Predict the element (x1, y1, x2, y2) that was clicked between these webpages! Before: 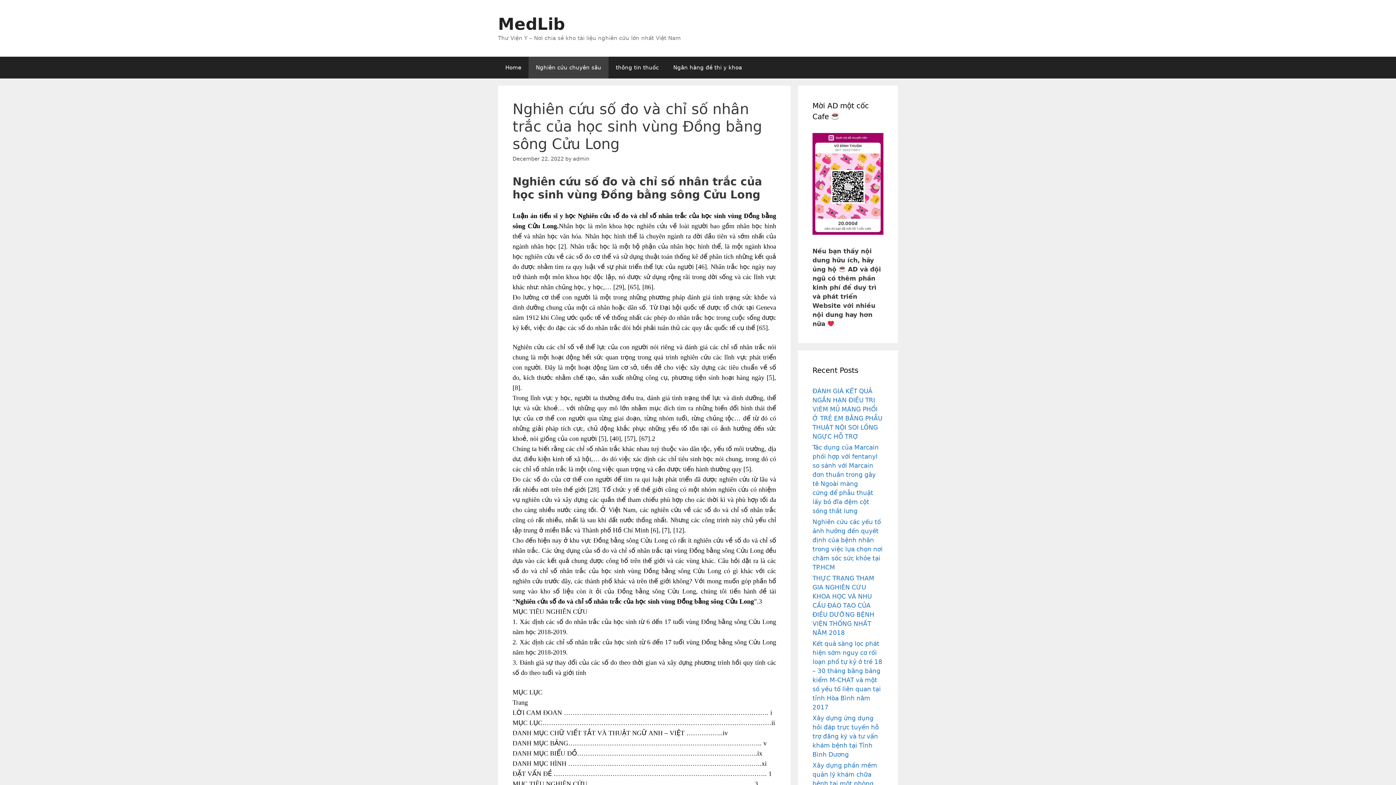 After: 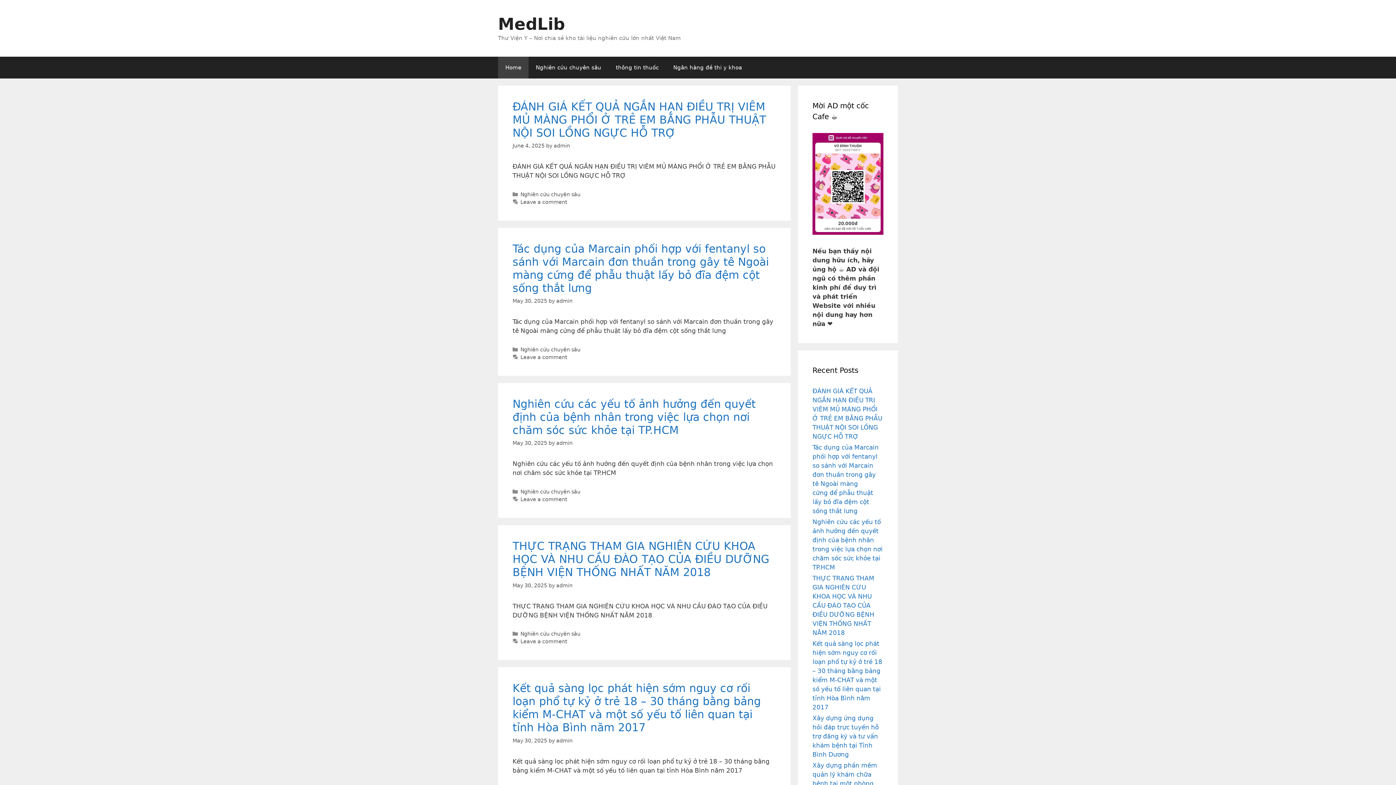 Action: bbox: (498, 14, 565, 33) label: MedLib